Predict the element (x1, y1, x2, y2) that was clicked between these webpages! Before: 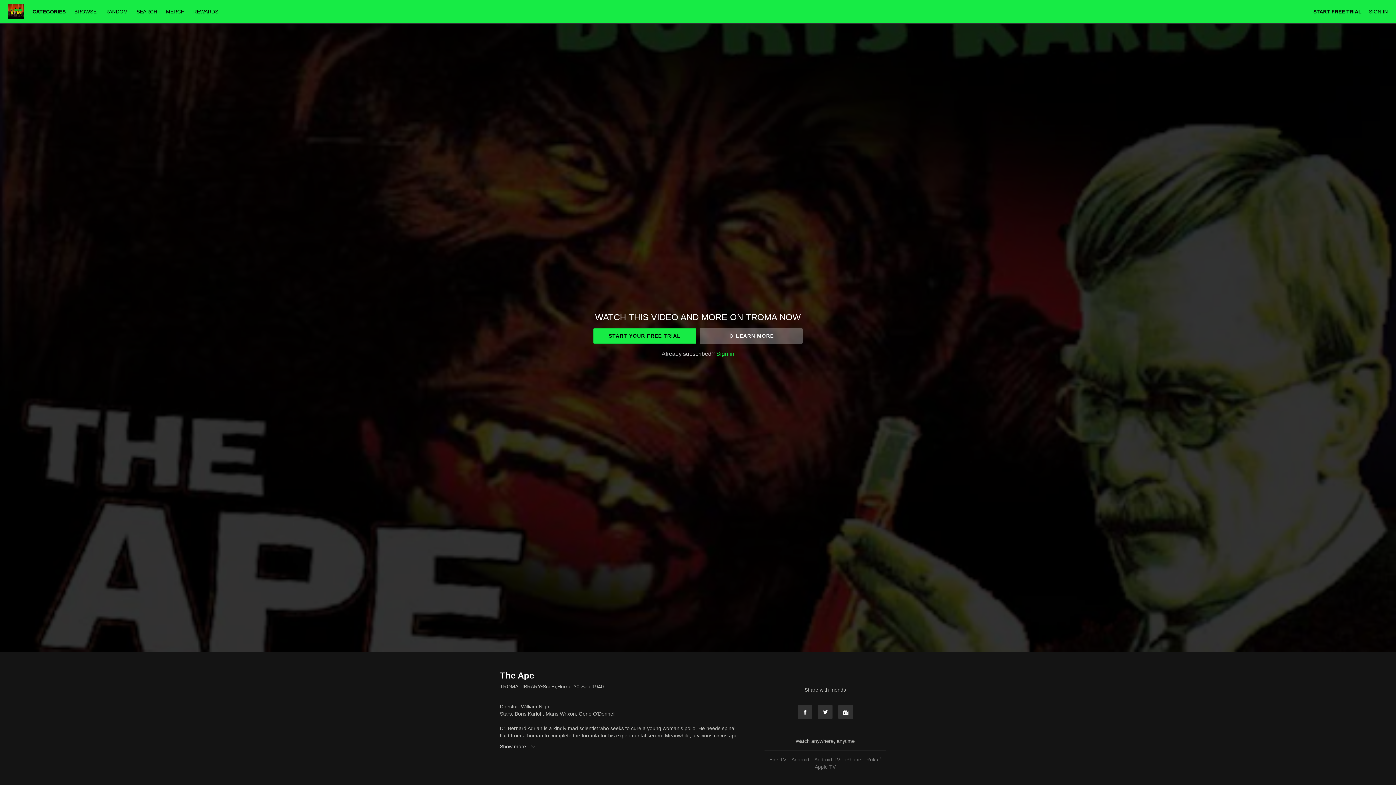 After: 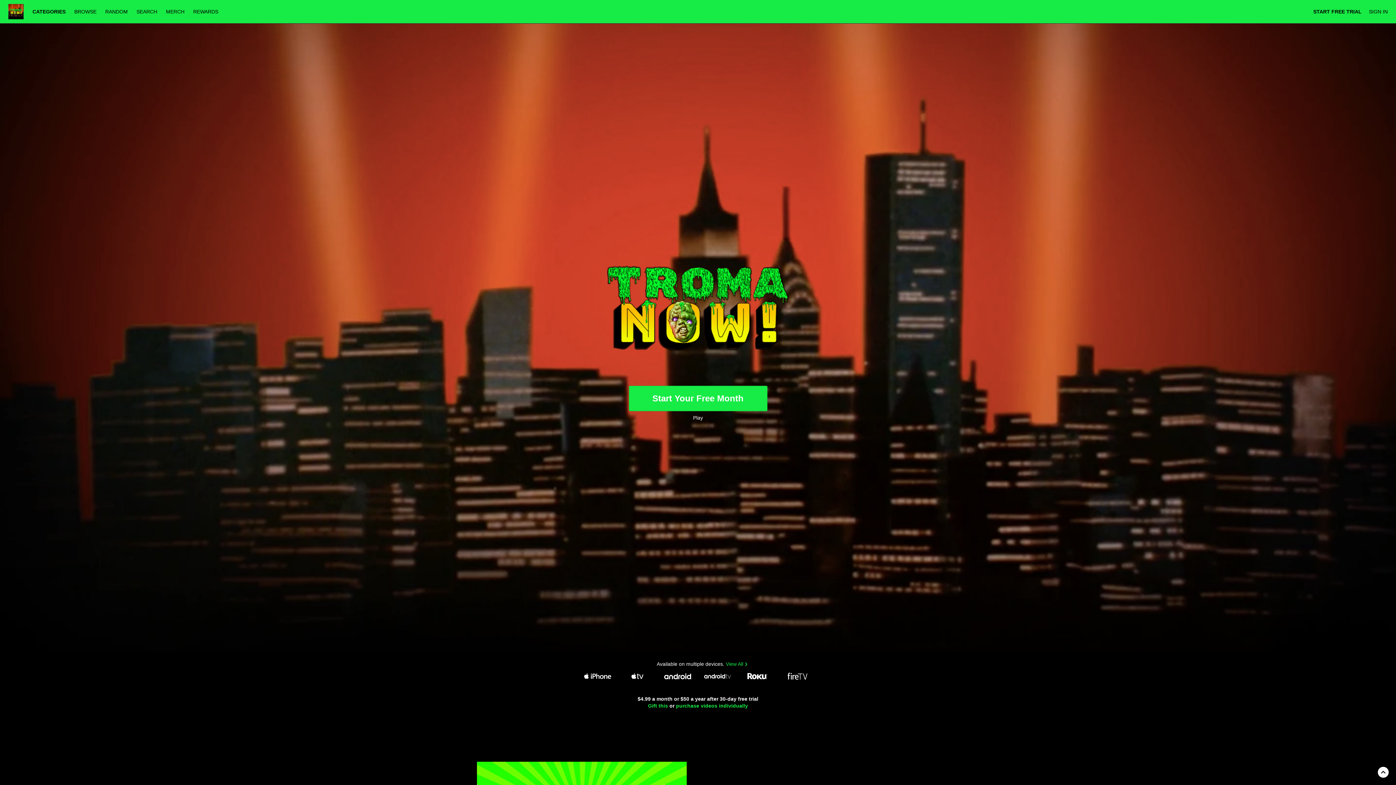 Action: bbox: (8, 4, 23, 19)